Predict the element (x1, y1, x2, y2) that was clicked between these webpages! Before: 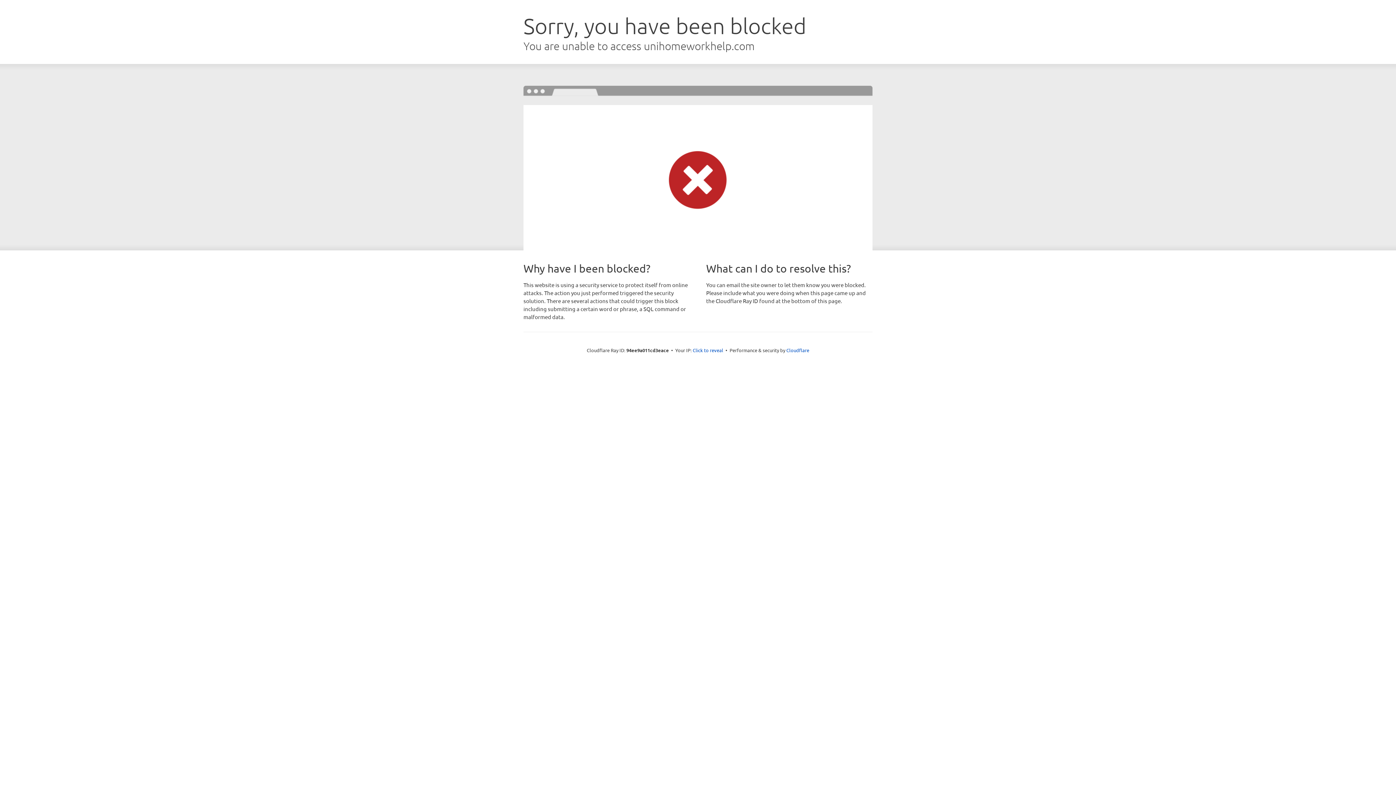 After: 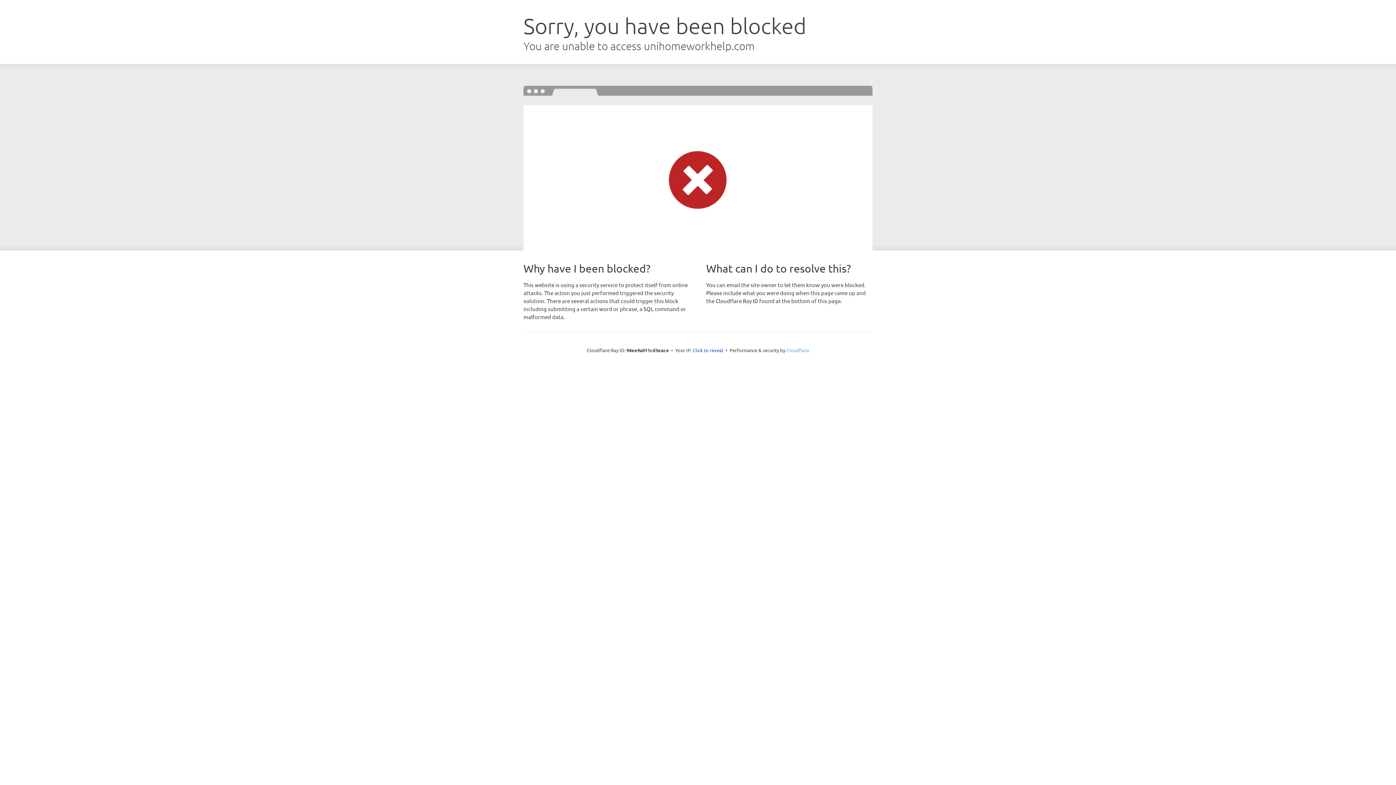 Action: bbox: (786, 347, 809, 353) label: Cloudflare